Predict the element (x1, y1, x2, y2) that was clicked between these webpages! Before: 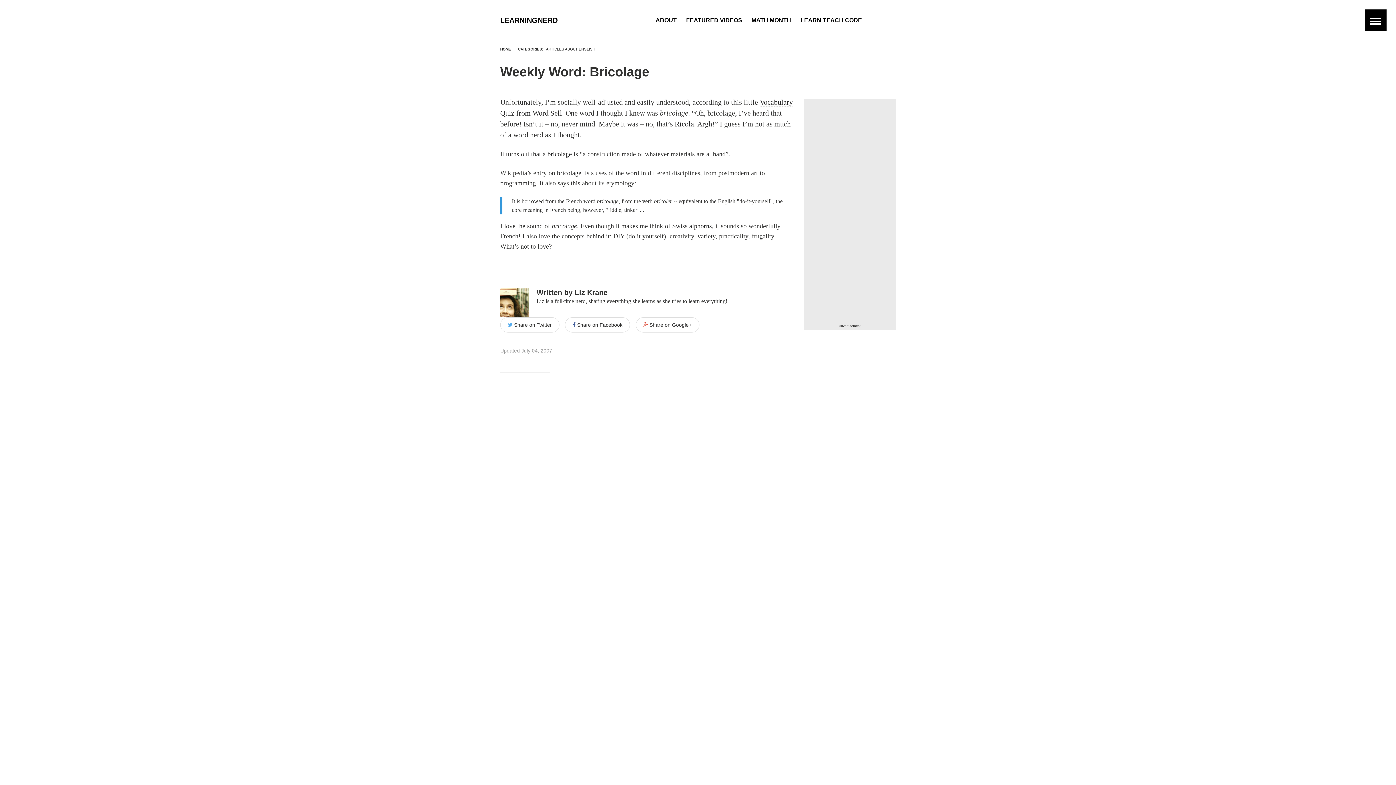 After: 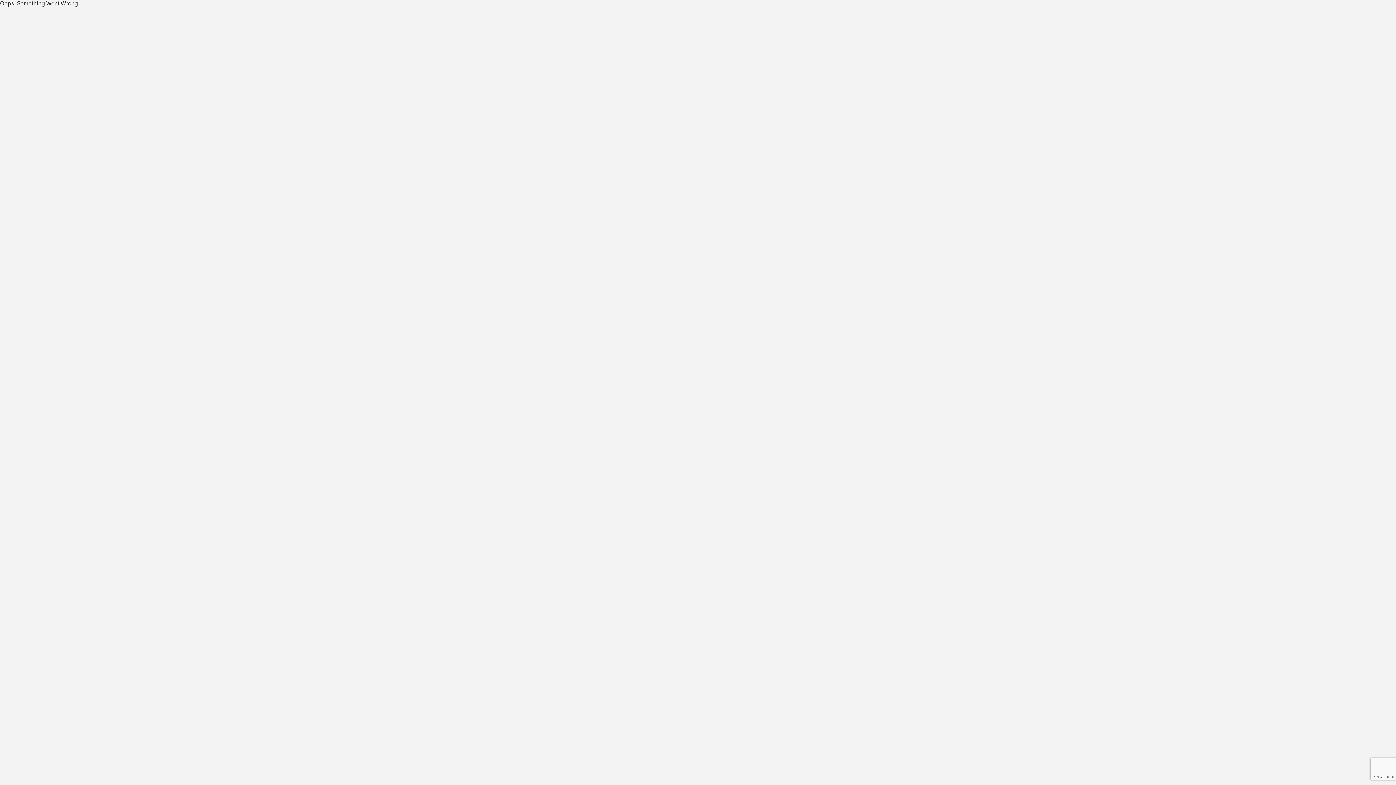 Action: label: bricolage bbox: (547, 150, 572, 158)